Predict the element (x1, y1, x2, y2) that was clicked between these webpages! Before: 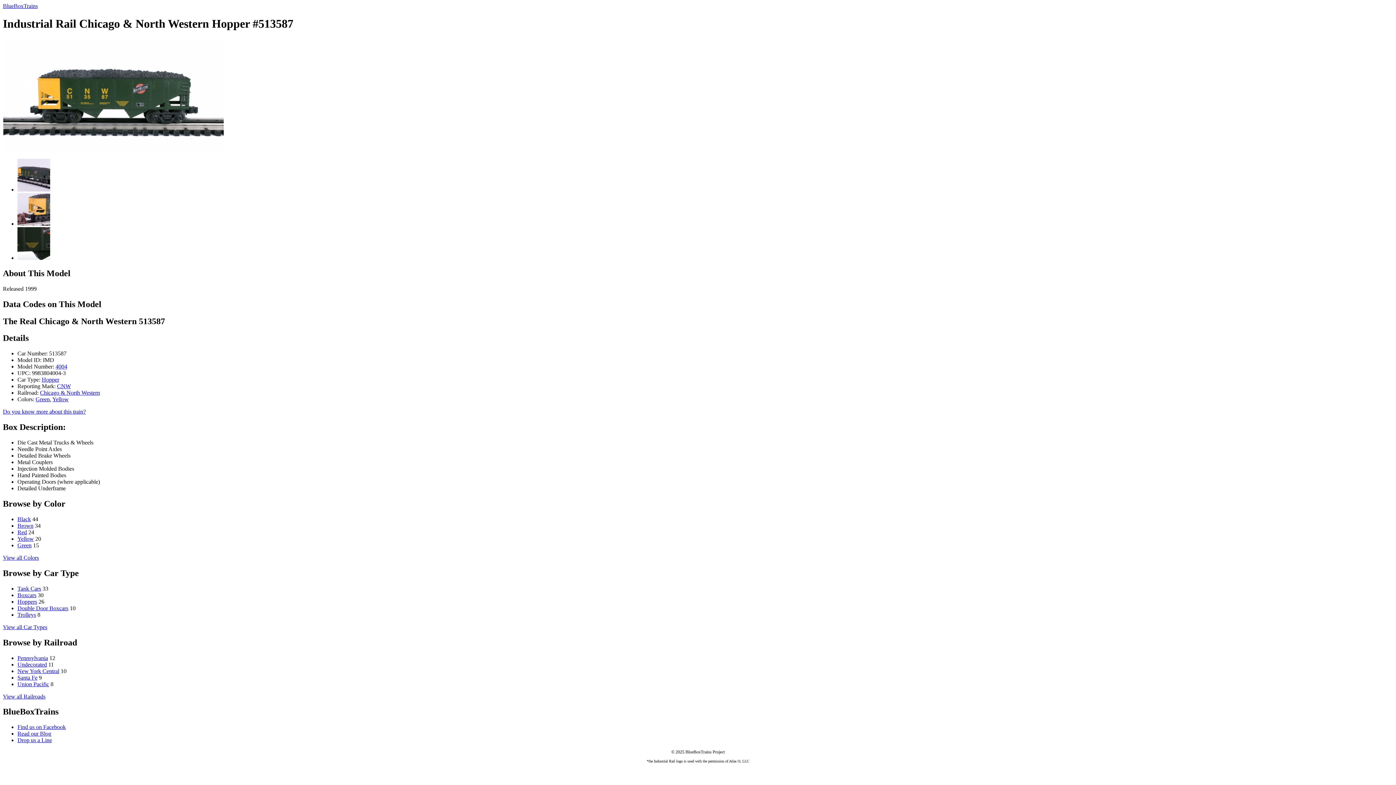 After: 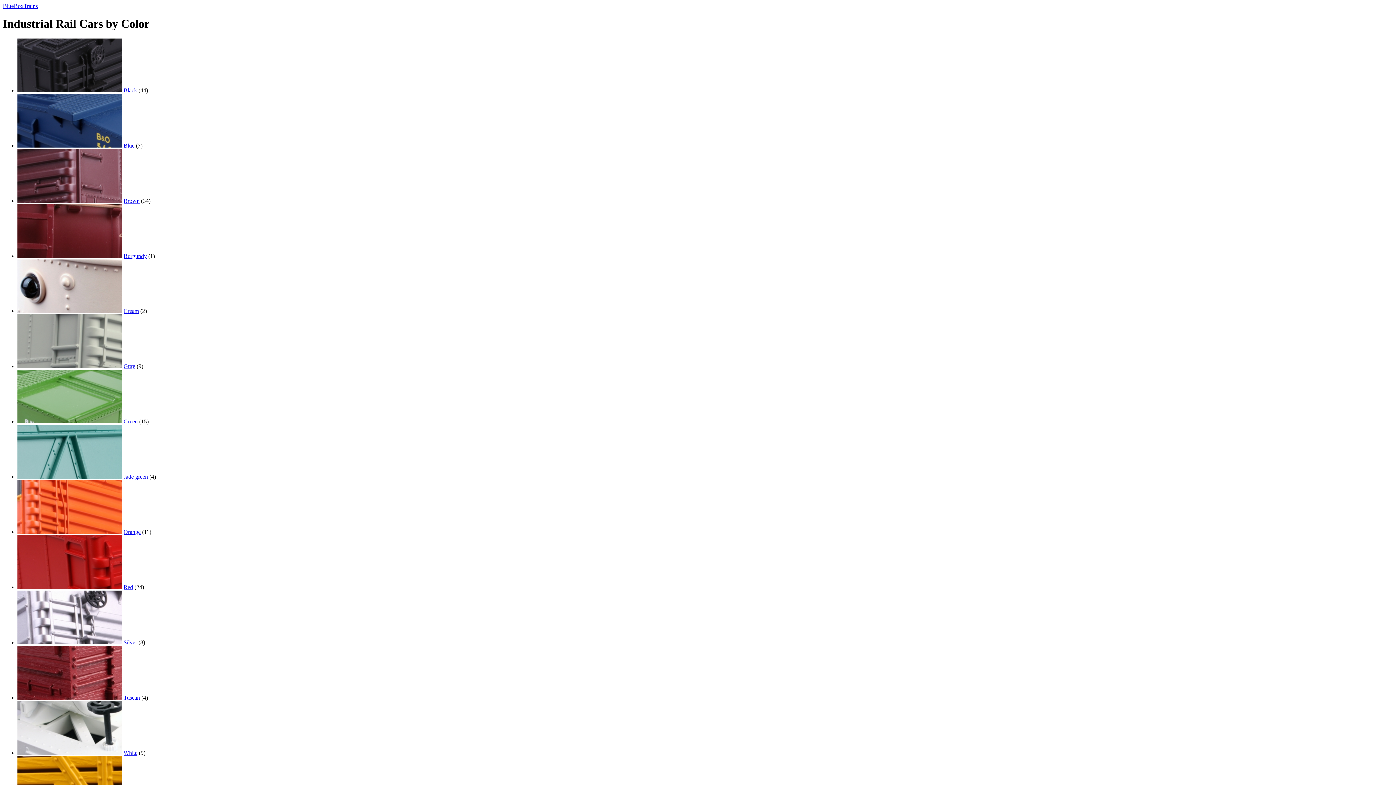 Action: bbox: (2, 554, 38, 561) label: View all Colors